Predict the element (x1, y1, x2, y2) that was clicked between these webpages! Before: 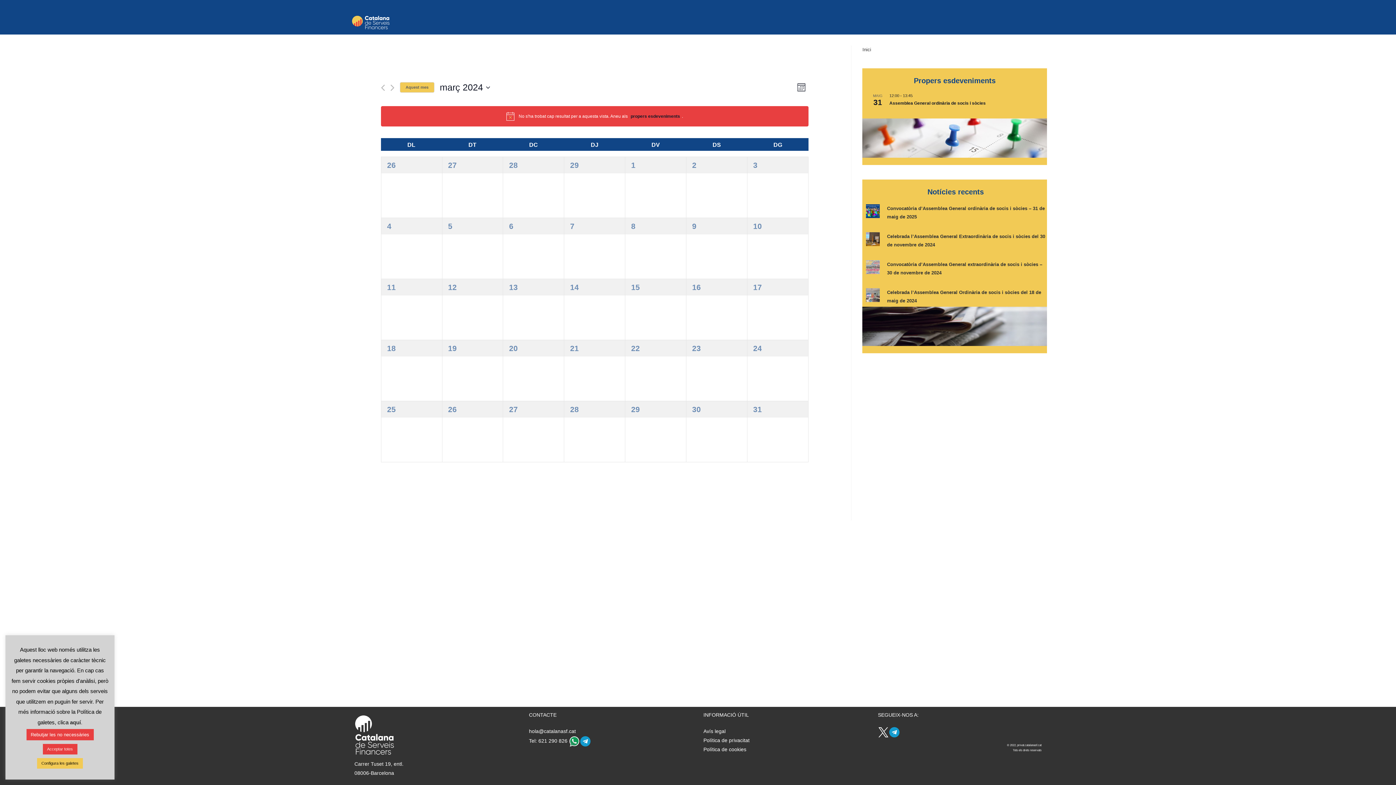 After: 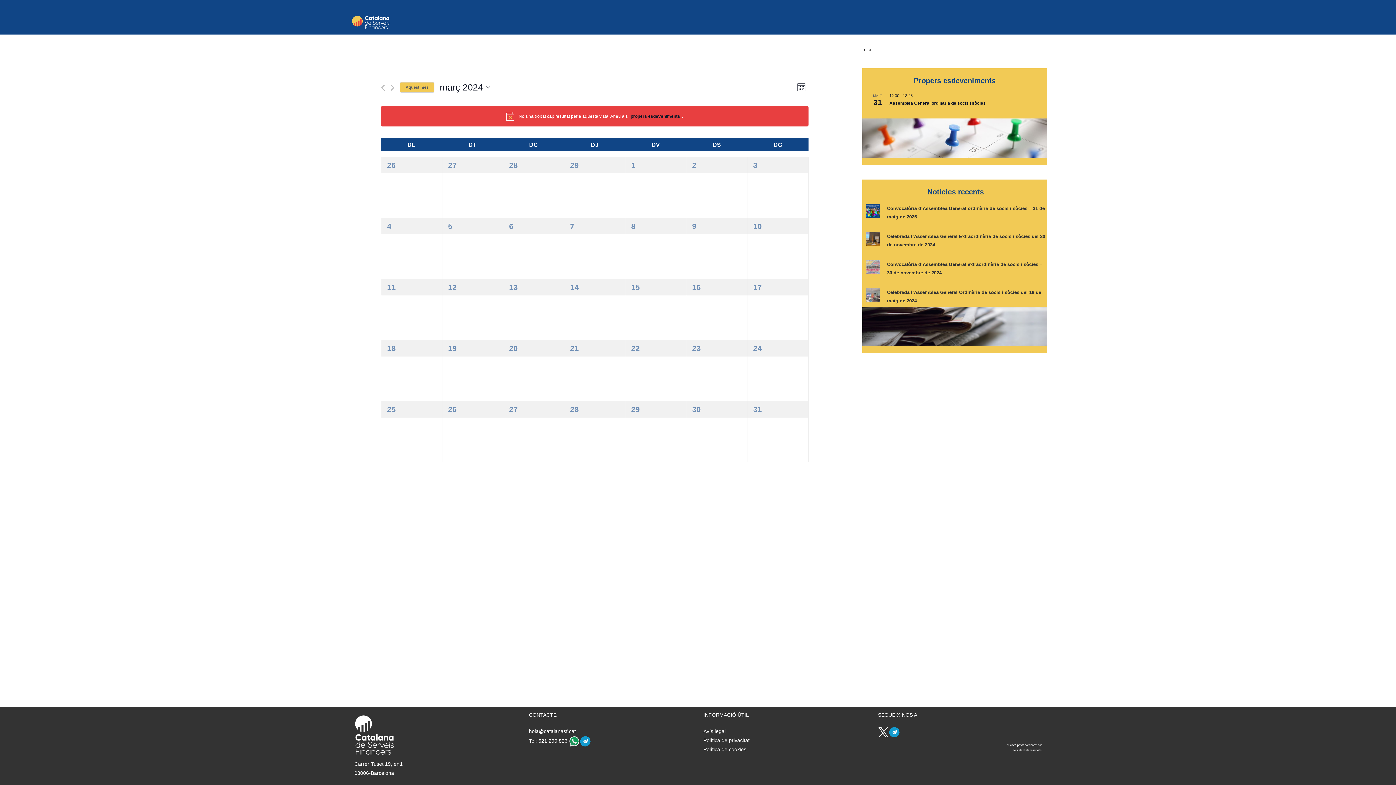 Action: bbox: (26, 729, 93, 740) label: Rebutjar les no necessàries